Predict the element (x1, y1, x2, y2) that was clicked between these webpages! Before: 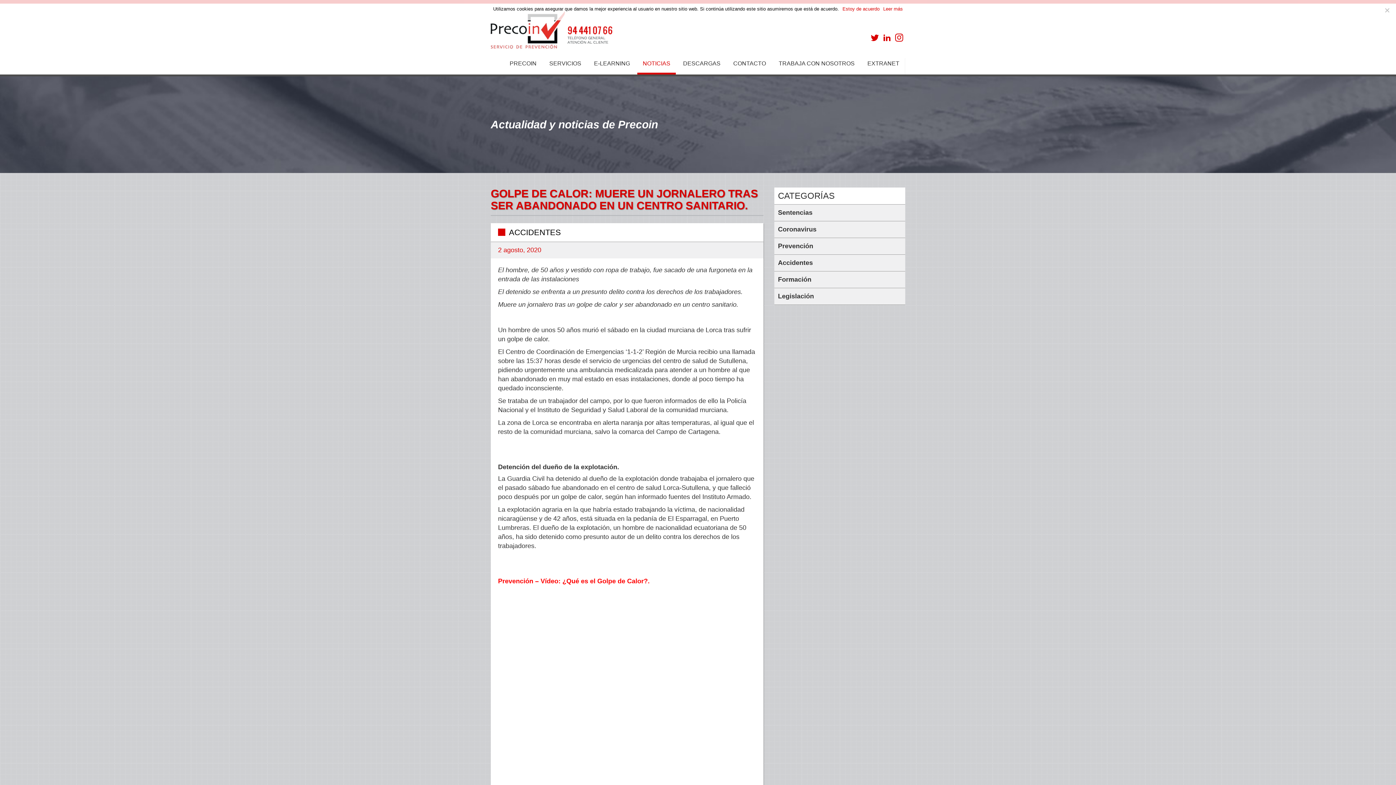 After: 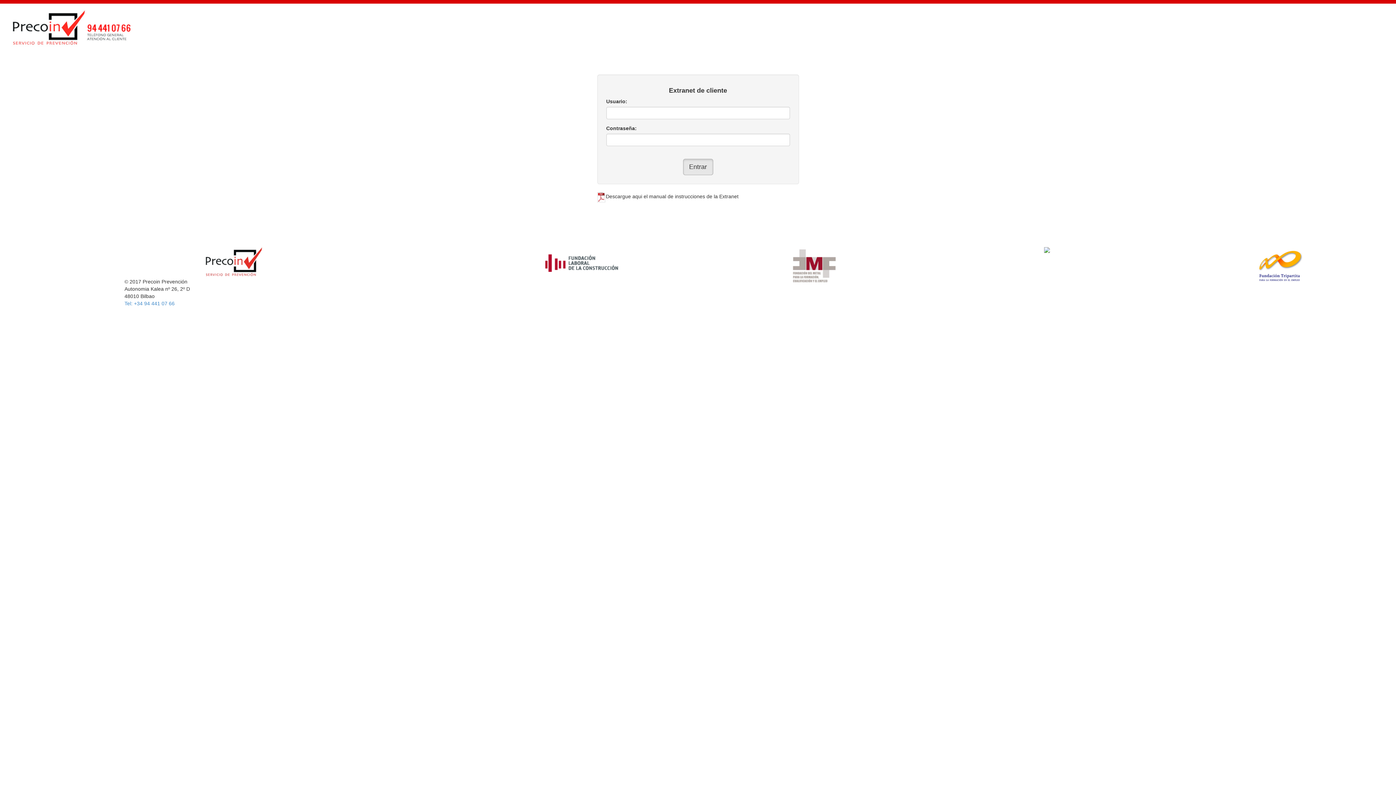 Action: label: EXTRANET bbox: (862, 58, 905, 74)